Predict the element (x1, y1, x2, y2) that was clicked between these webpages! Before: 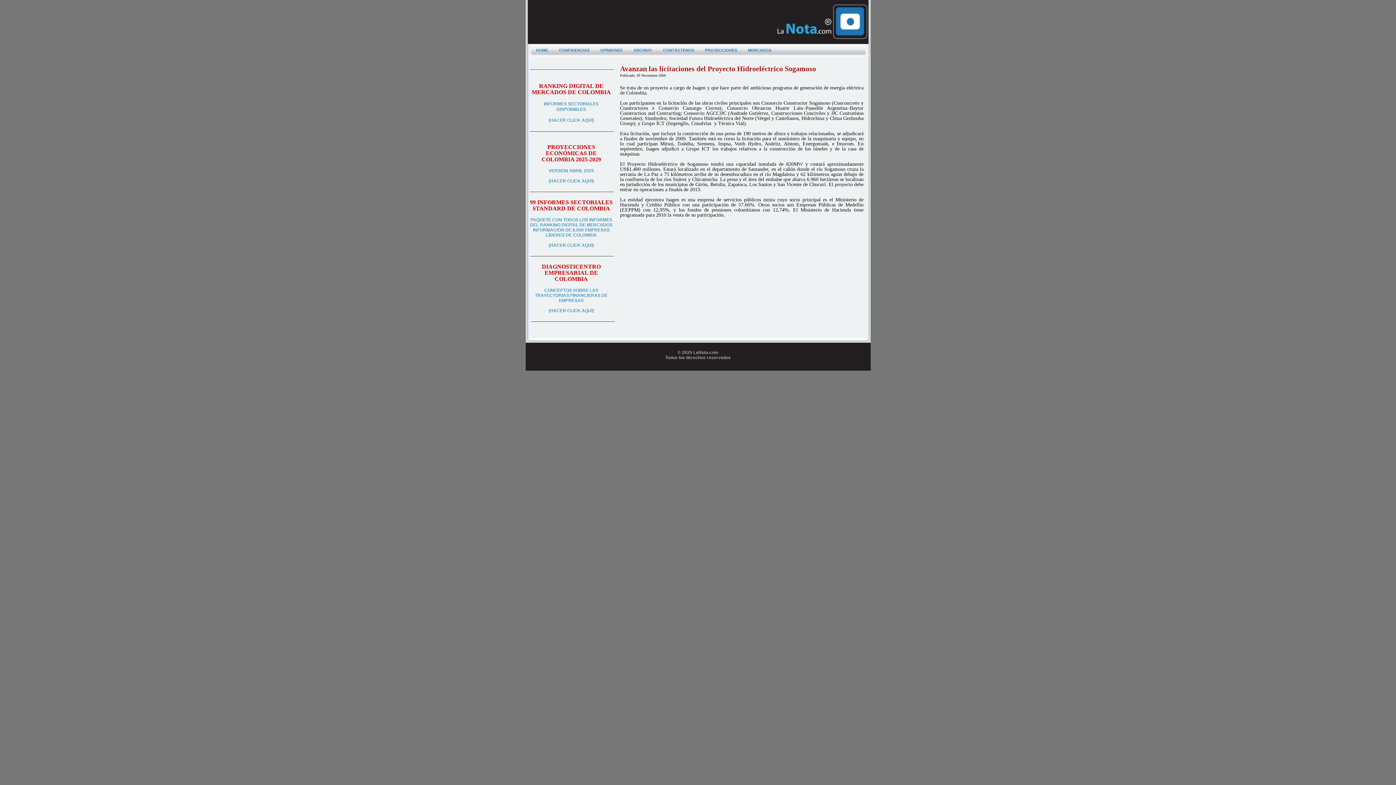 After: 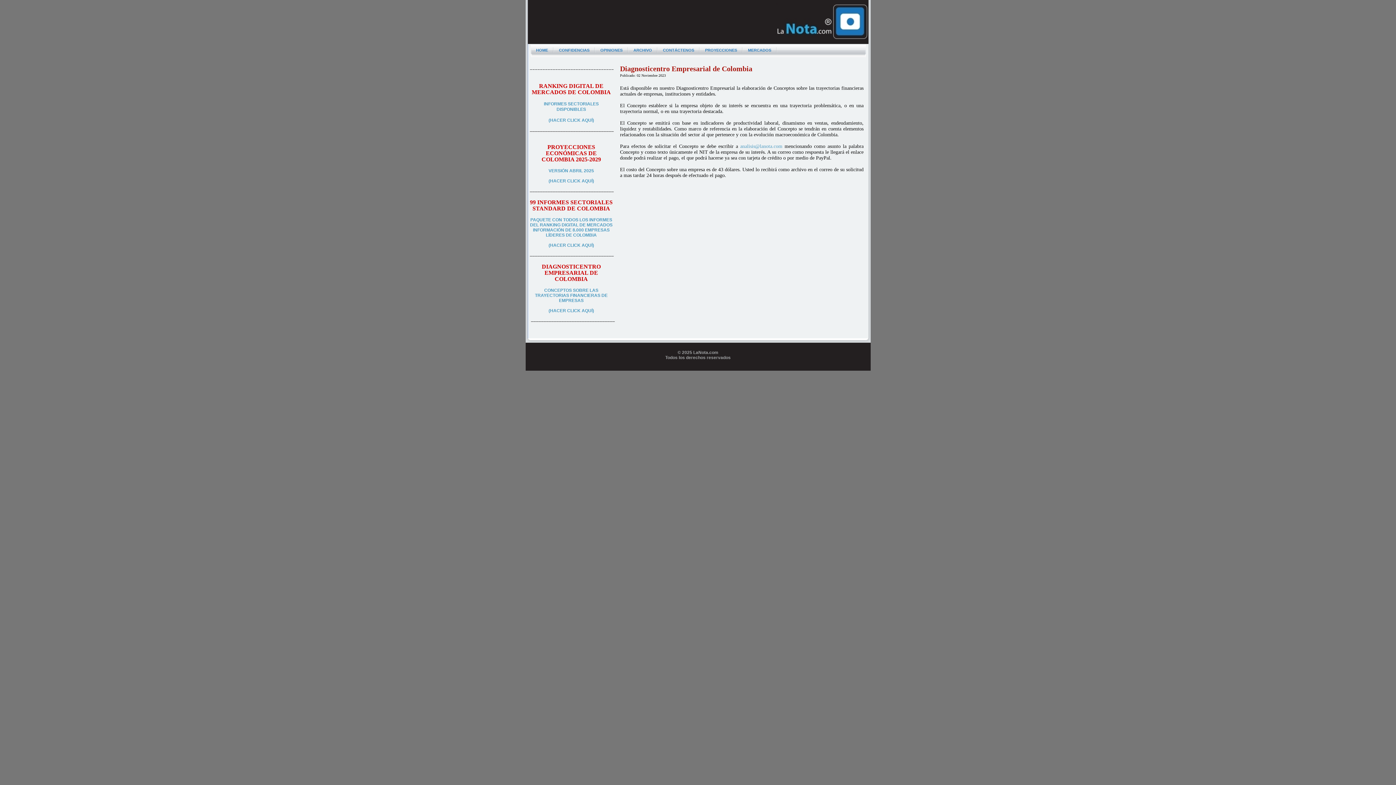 Action: label: (HACER CLICK AQUÍ) bbox: (548, 308, 594, 313)